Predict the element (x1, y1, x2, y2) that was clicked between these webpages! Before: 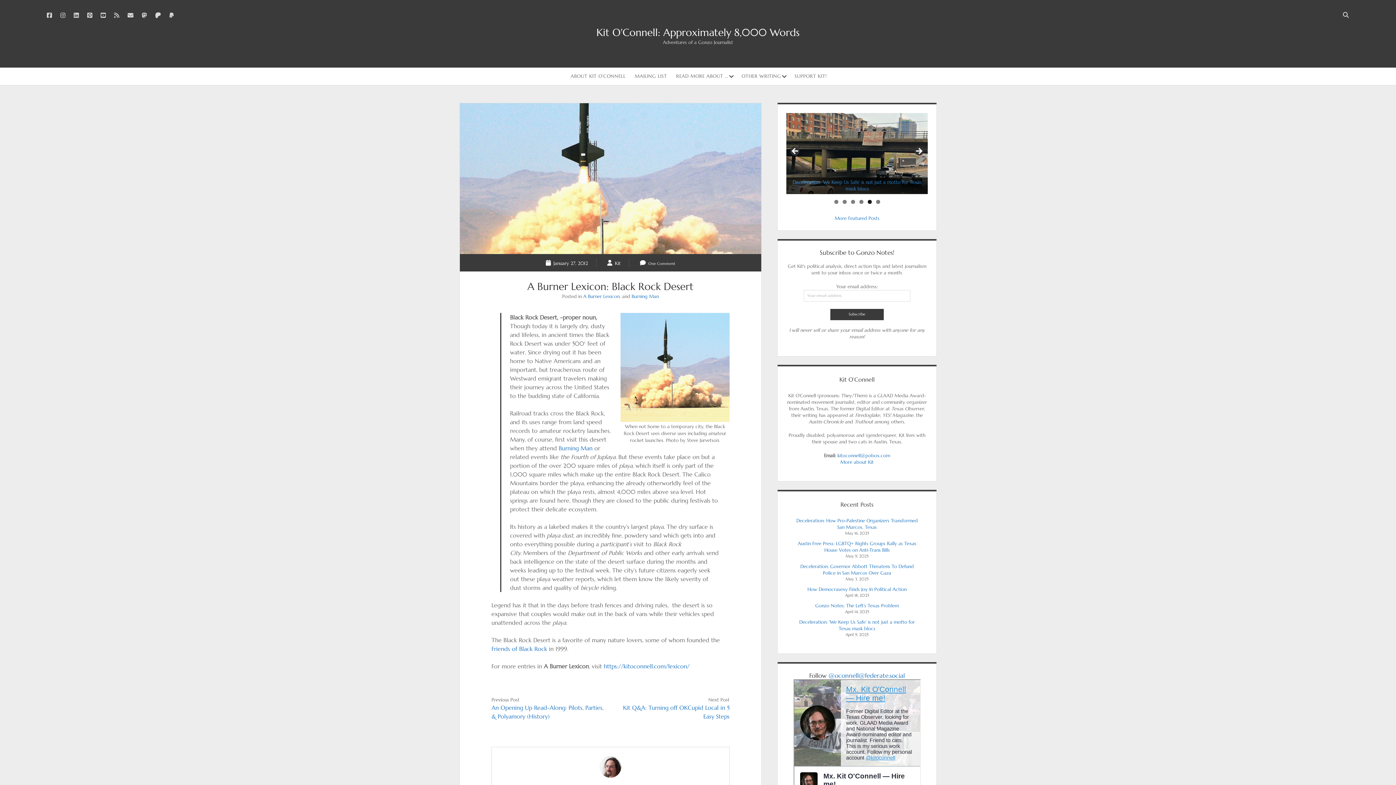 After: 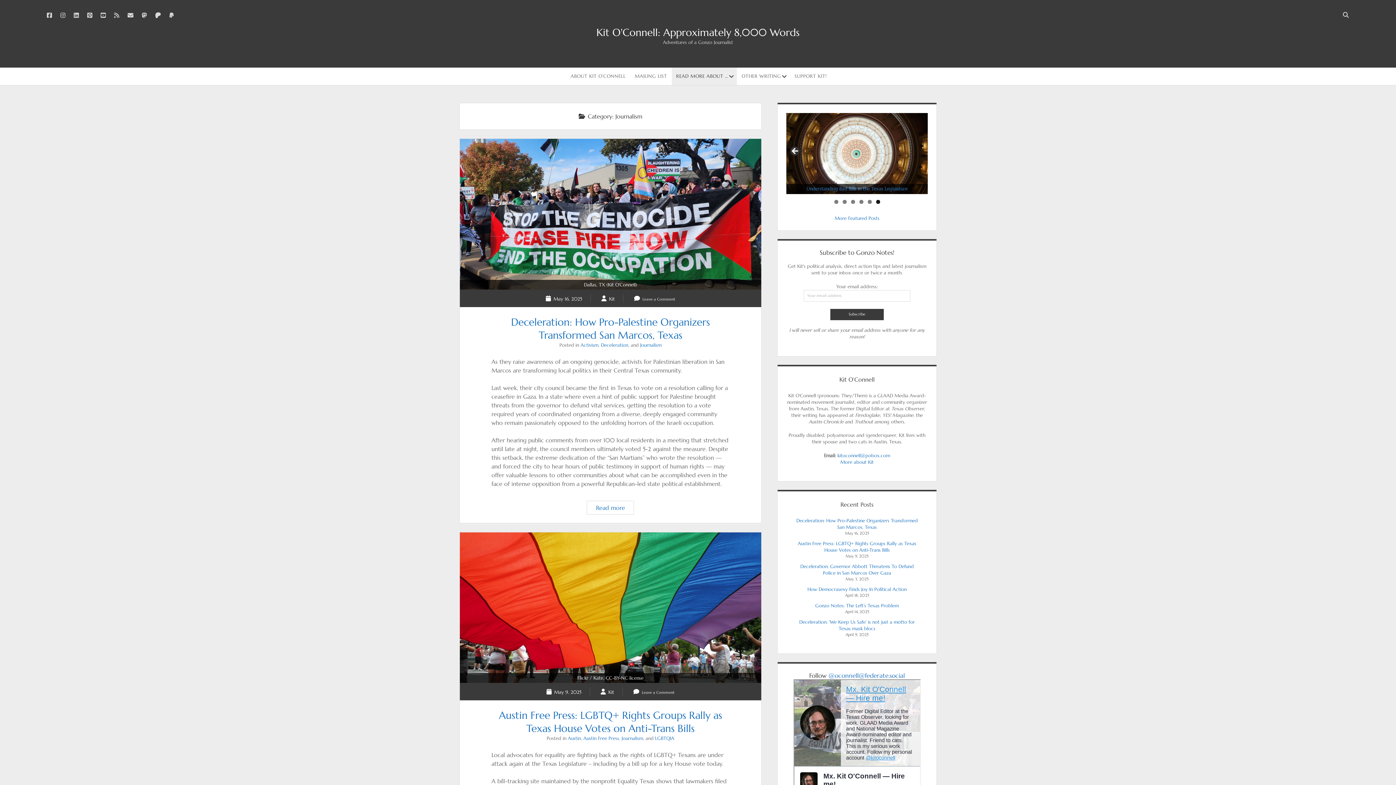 Action: label: READ MORE ABOUT … bbox: (671, 67, 737, 85)